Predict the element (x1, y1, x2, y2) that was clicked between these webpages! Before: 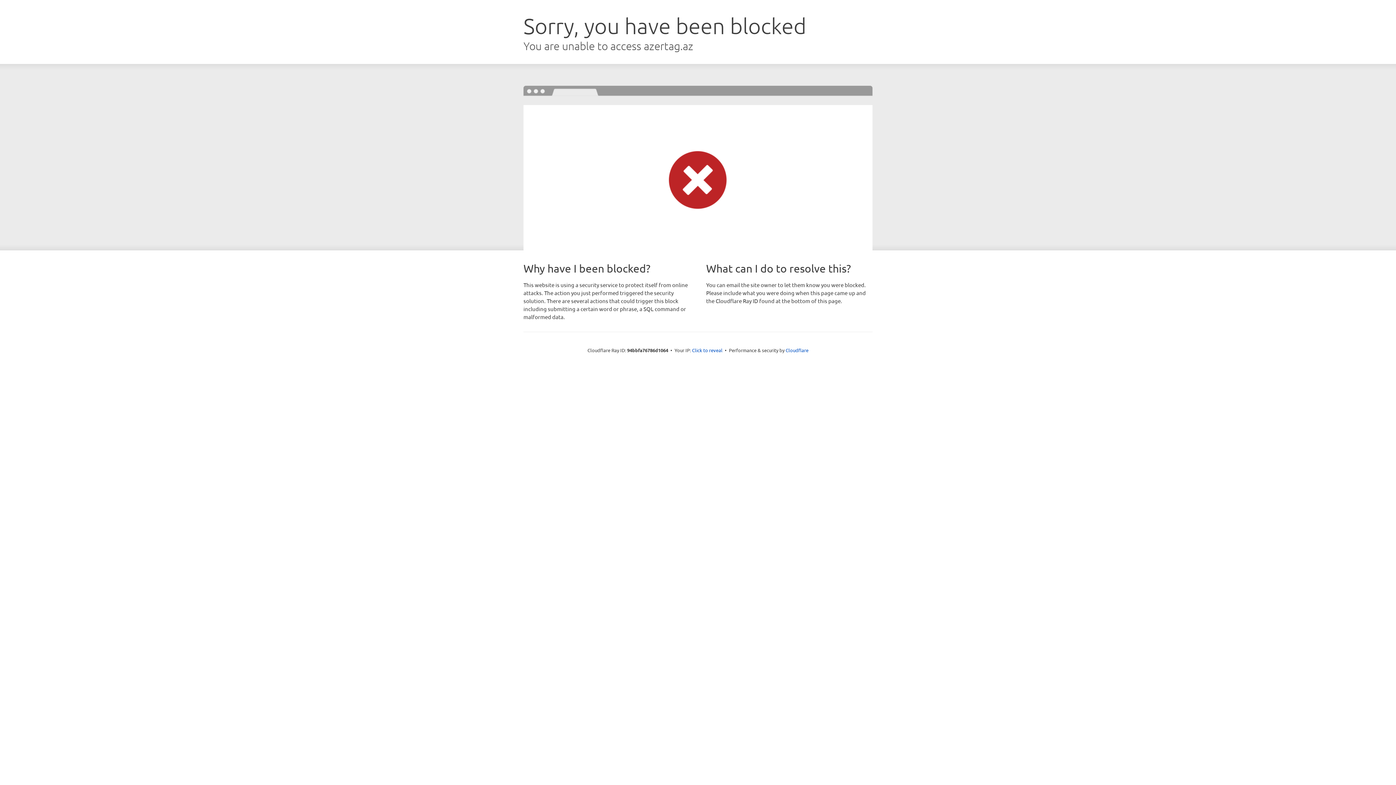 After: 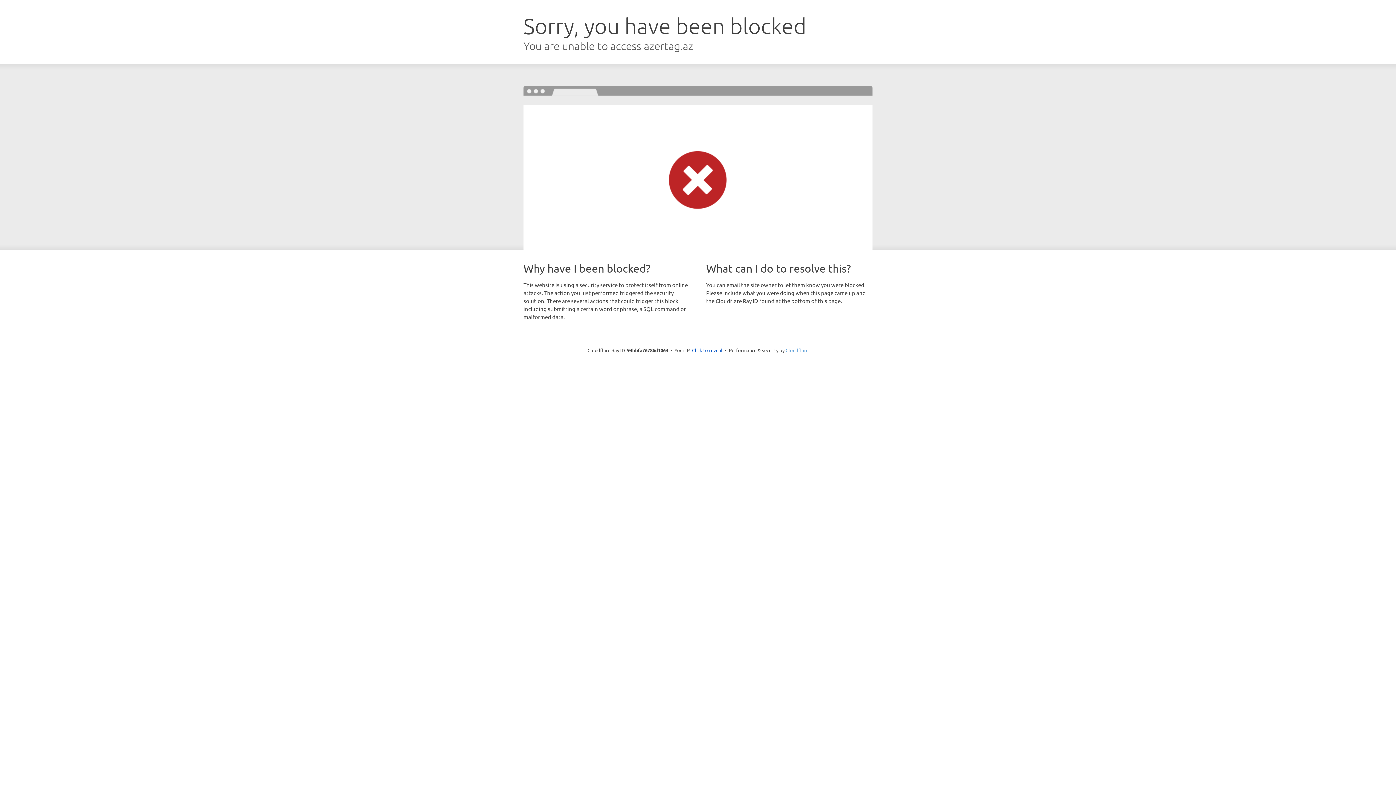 Action: label: Cloudflare bbox: (785, 347, 808, 353)